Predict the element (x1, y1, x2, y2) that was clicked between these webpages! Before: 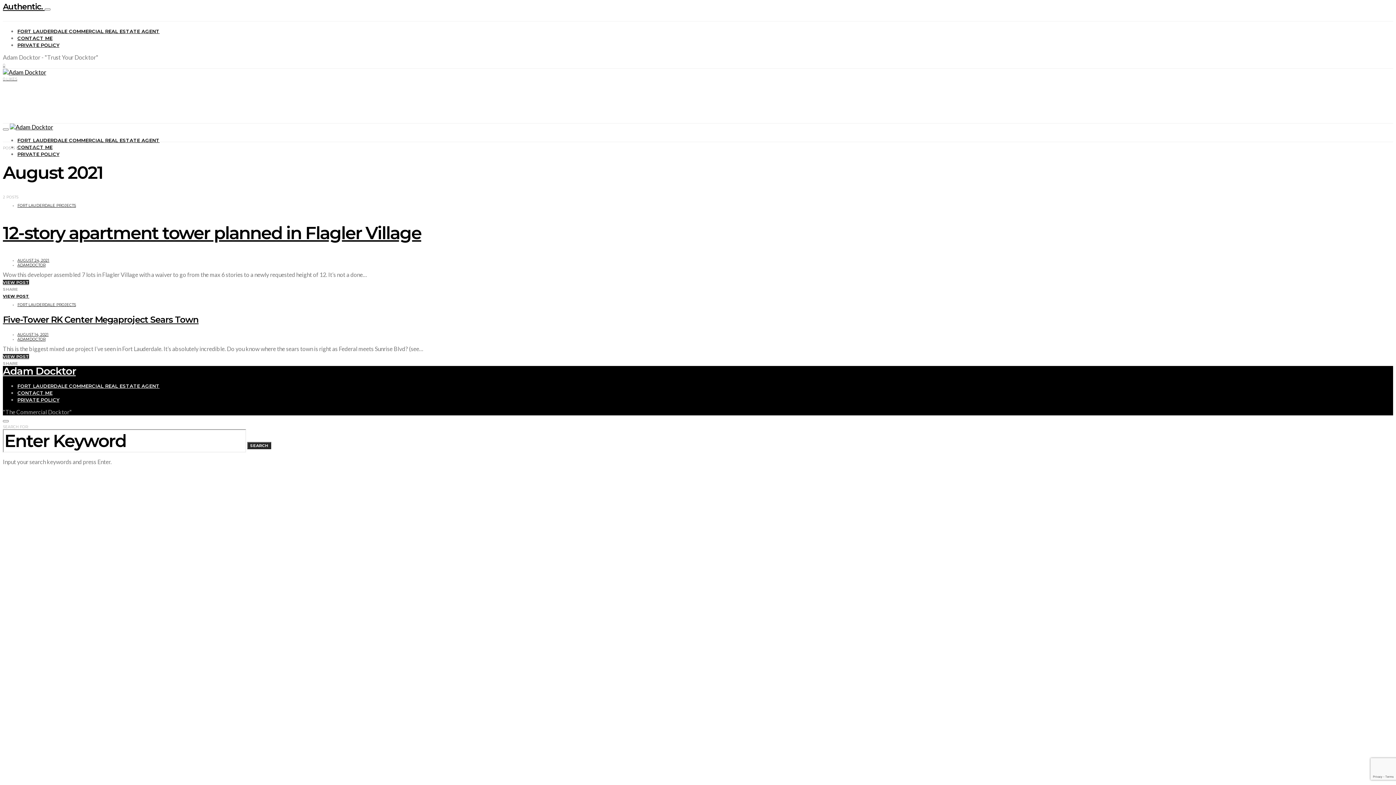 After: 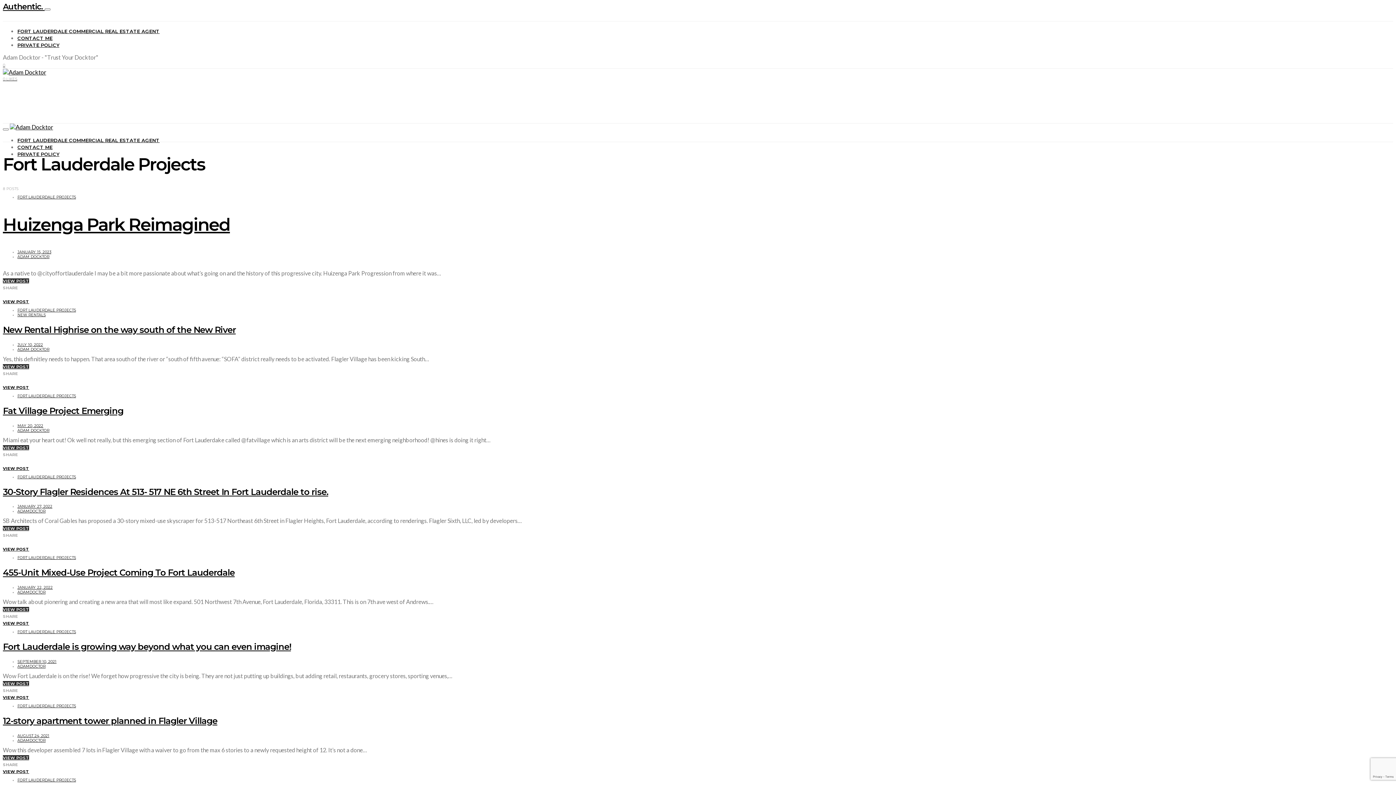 Action: label: FORT LAUDERDALE PROJECTS bbox: (17, 302, 76, 307)